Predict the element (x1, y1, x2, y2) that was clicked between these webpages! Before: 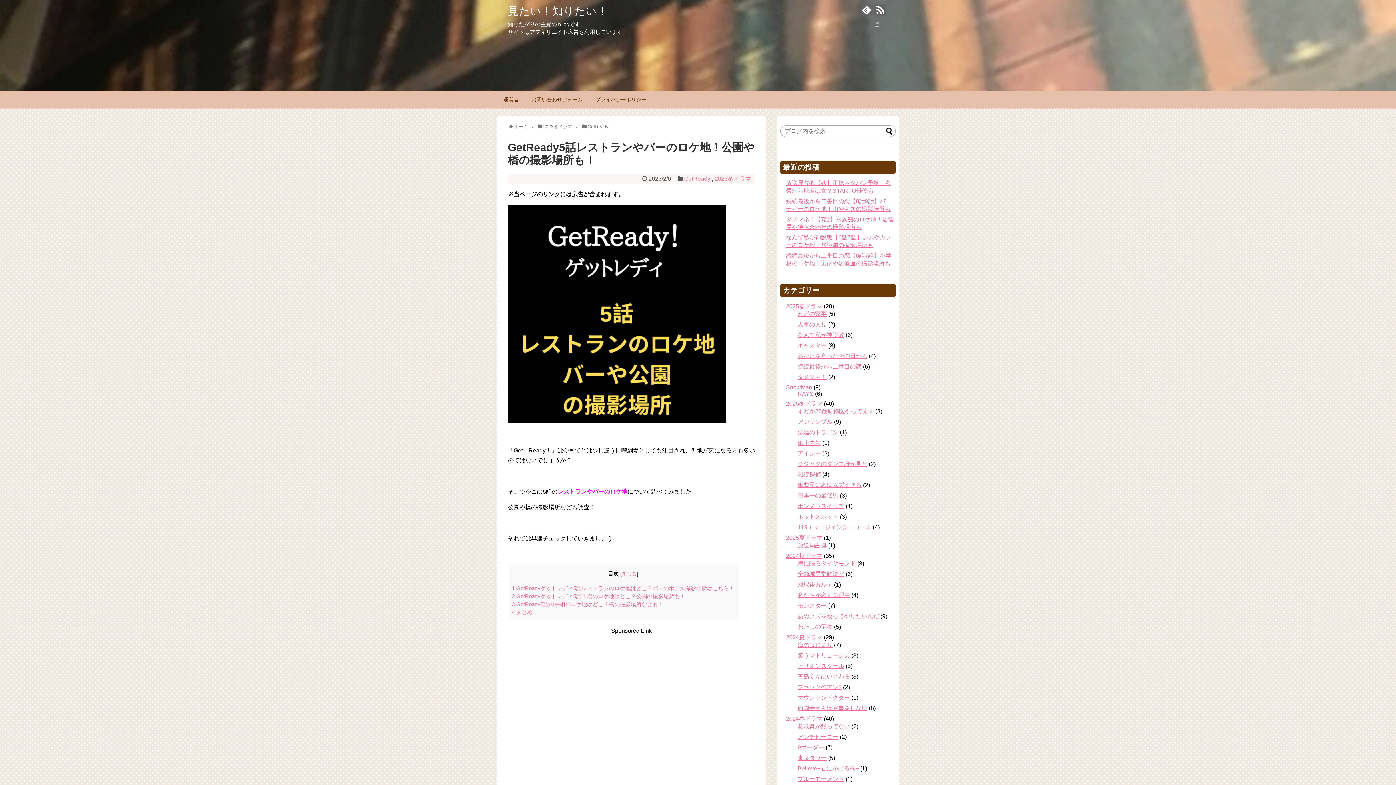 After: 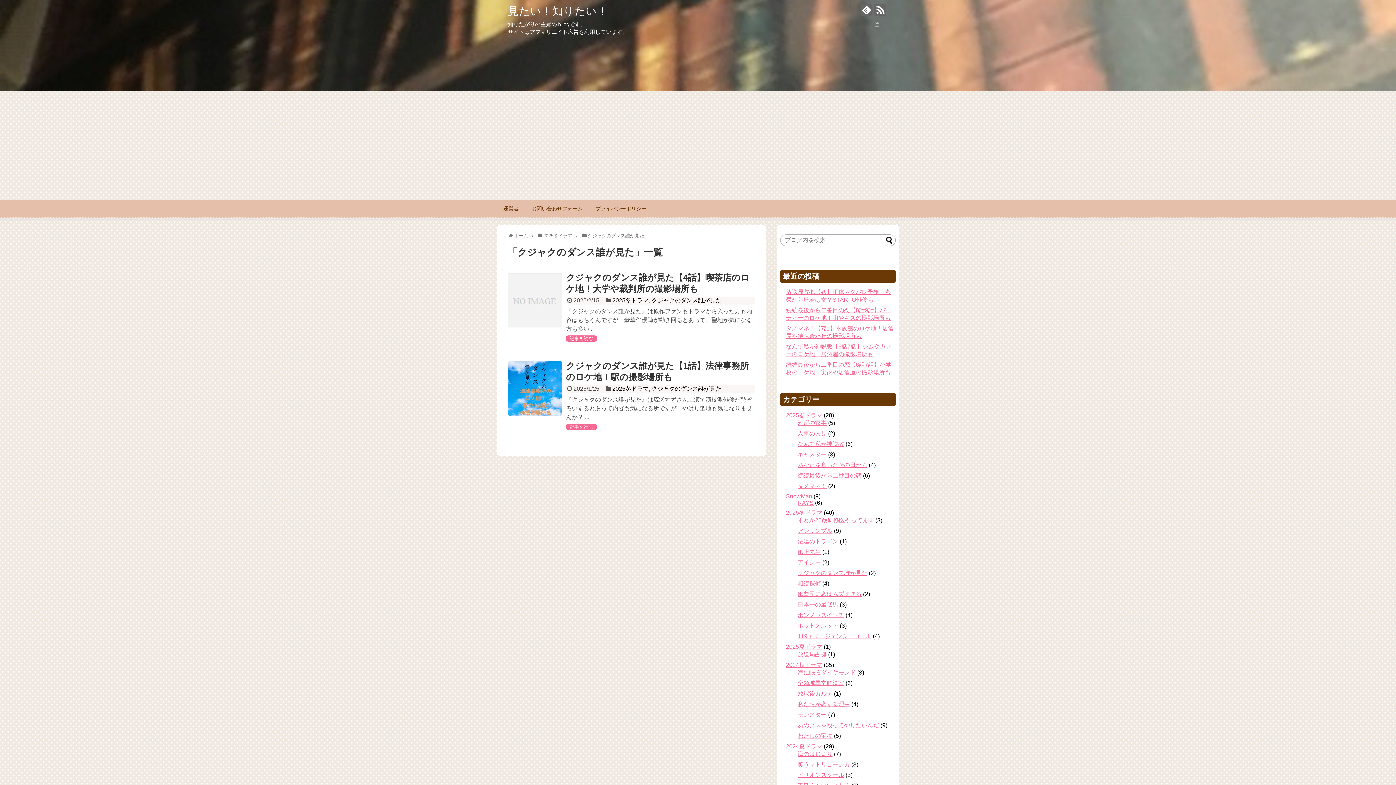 Action: label: クジャクのダンス誰が見た bbox: (797, 461, 867, 467)